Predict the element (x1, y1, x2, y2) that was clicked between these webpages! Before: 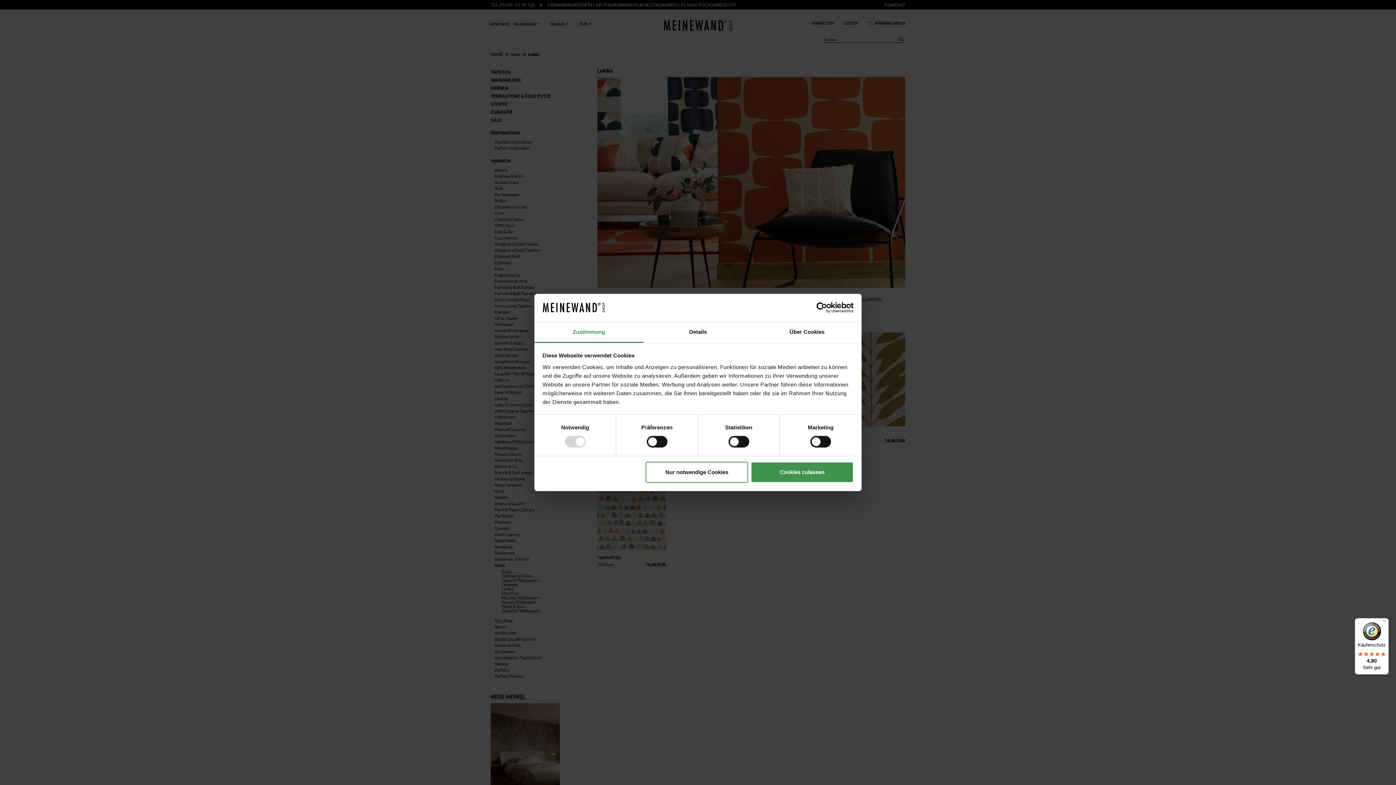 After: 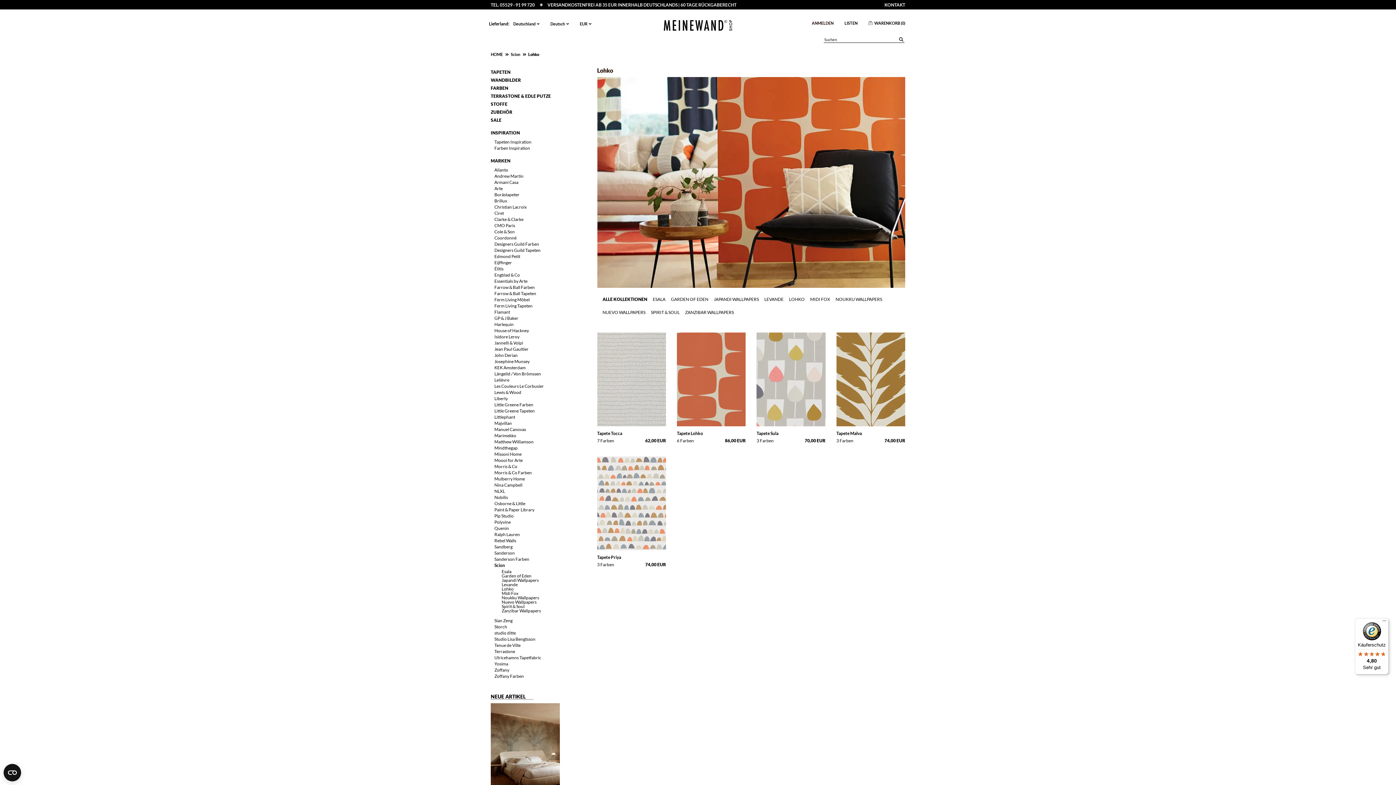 Action: label: Nur notwendige Cookies bbox: (645, 461, 748, 482)